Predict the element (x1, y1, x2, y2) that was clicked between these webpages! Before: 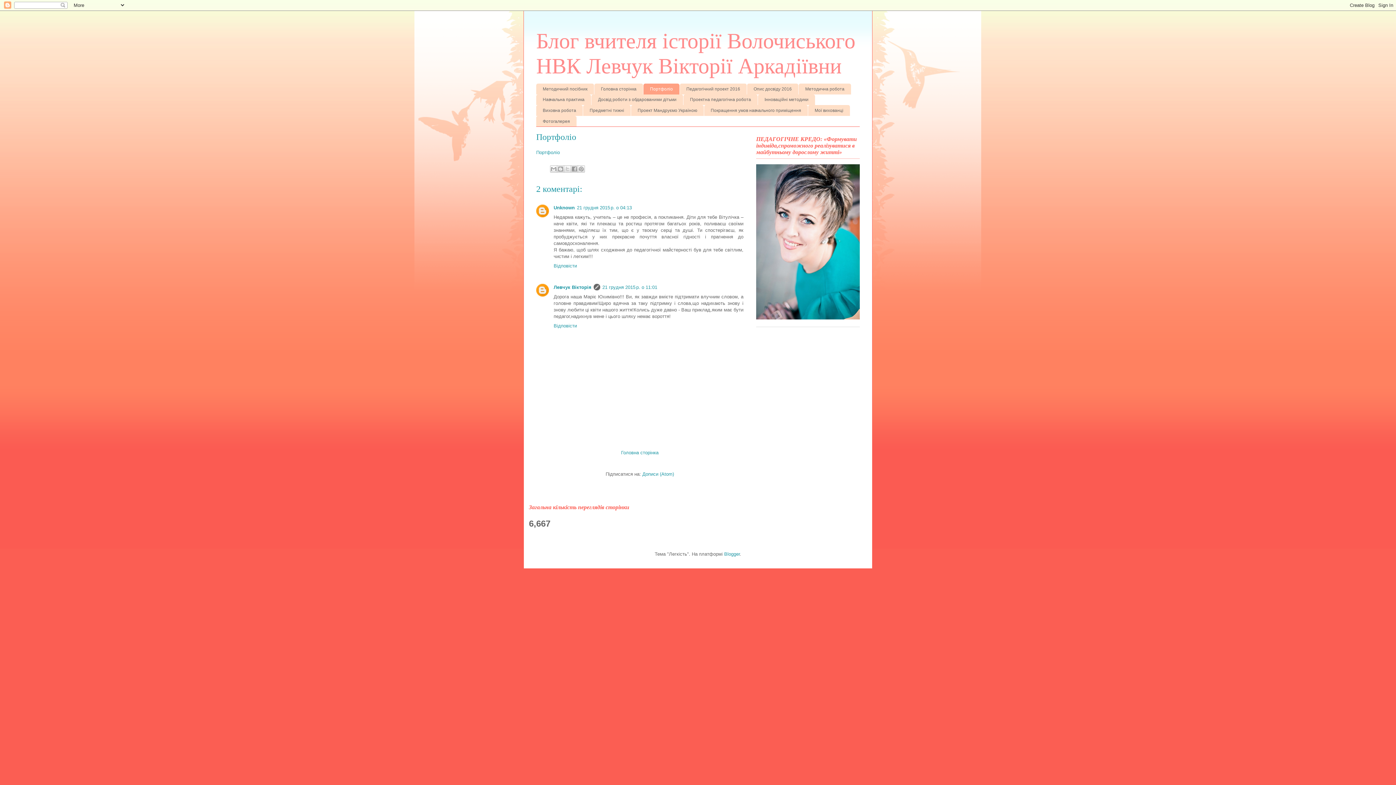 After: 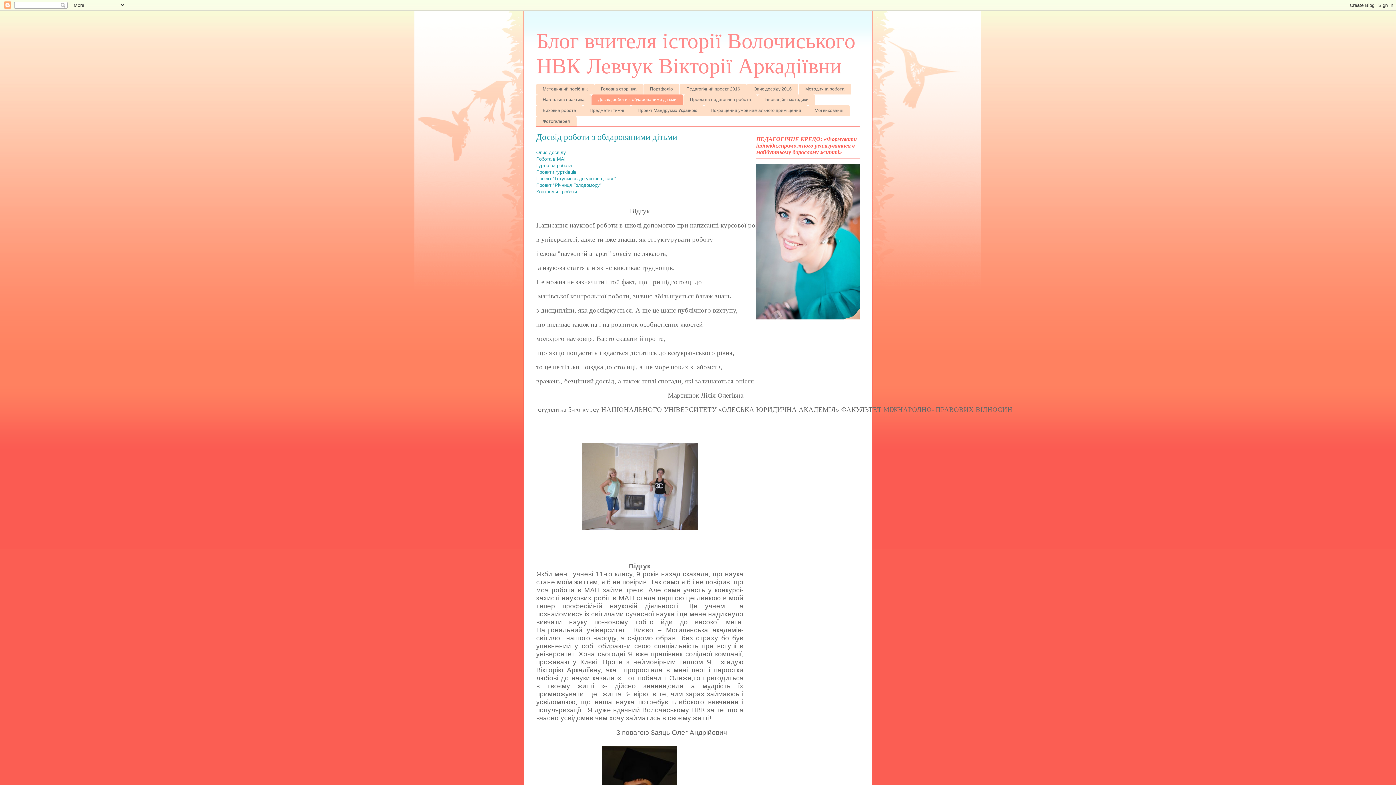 Action: bbox: (591, 94, 683, 105) label: Досвід роботи з обдарованими дітьми